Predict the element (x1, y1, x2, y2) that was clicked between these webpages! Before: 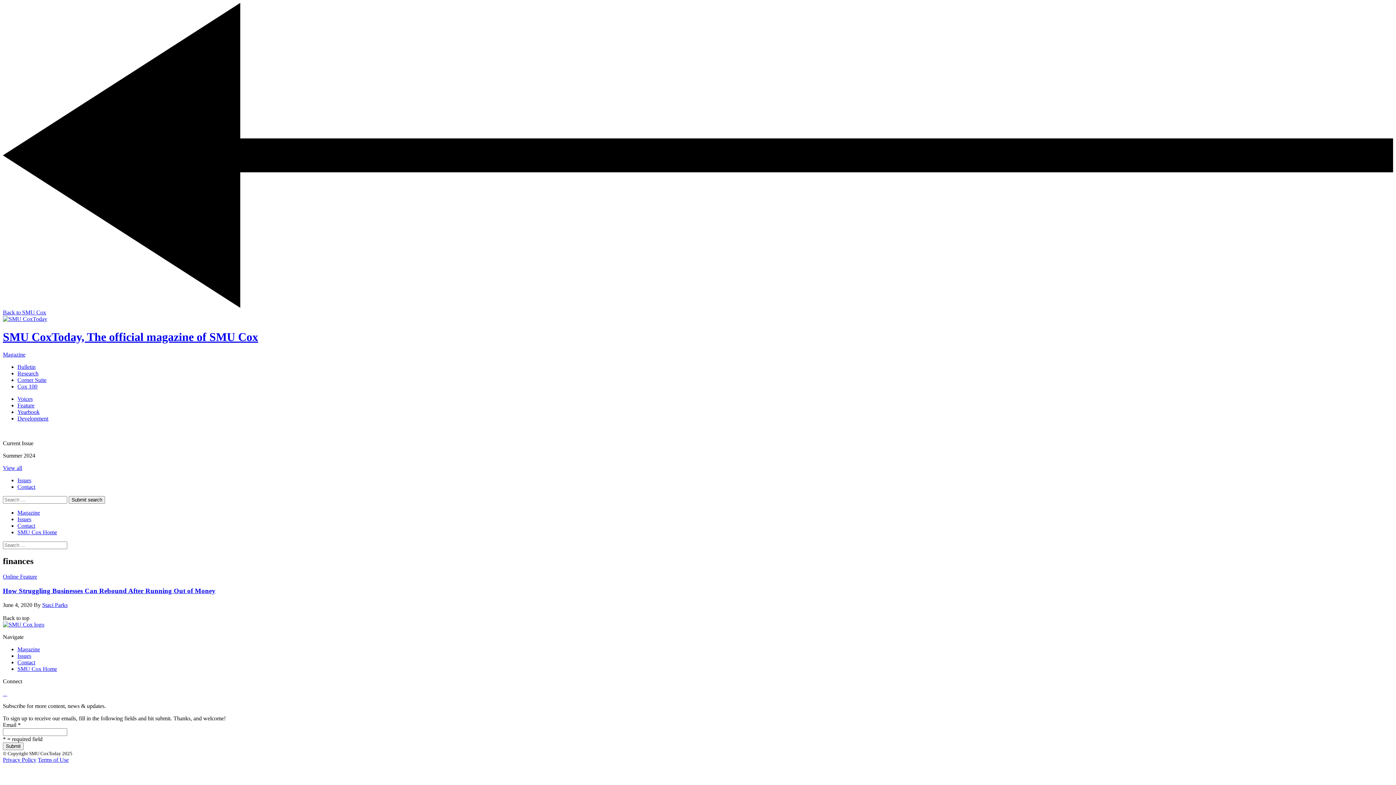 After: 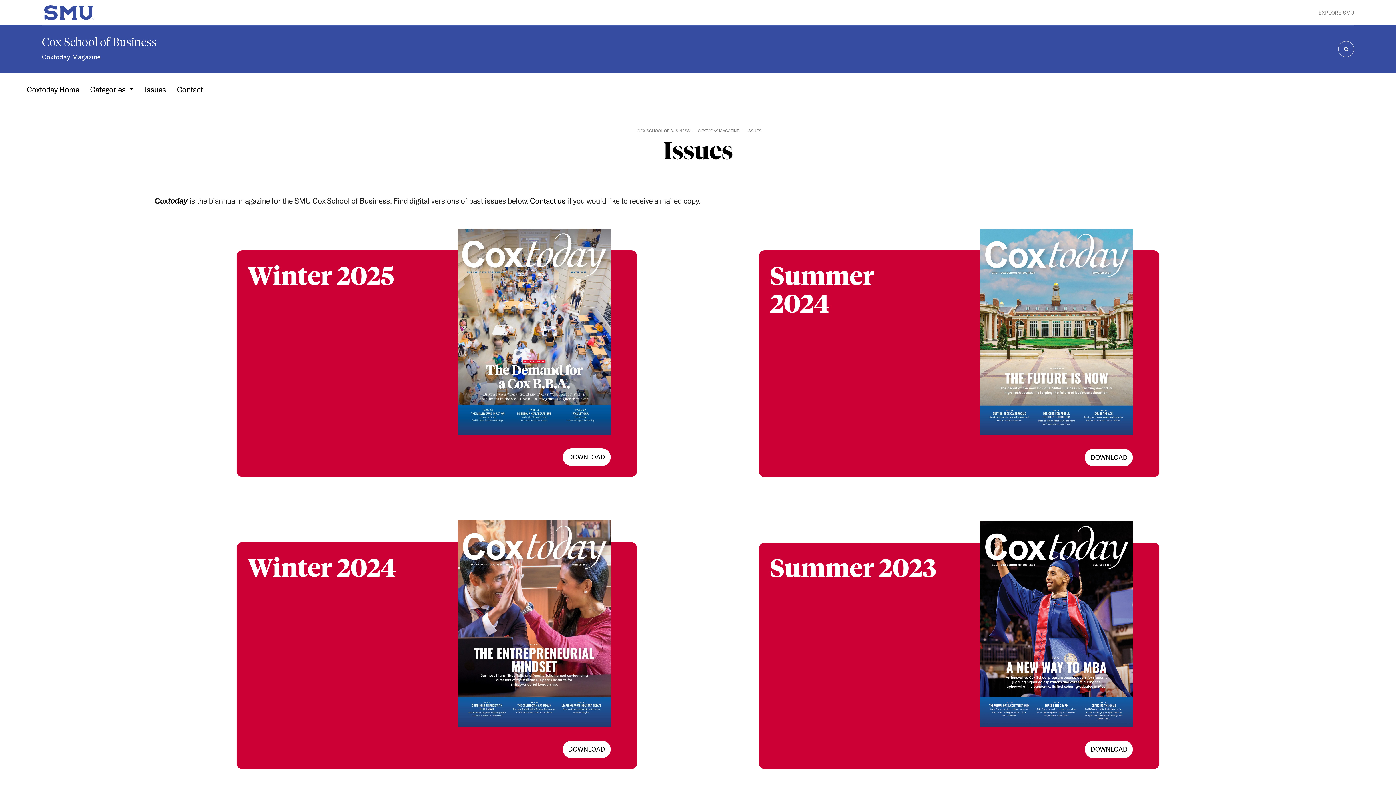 Action: label: Issues bbox: (17, 477, 31, 483)